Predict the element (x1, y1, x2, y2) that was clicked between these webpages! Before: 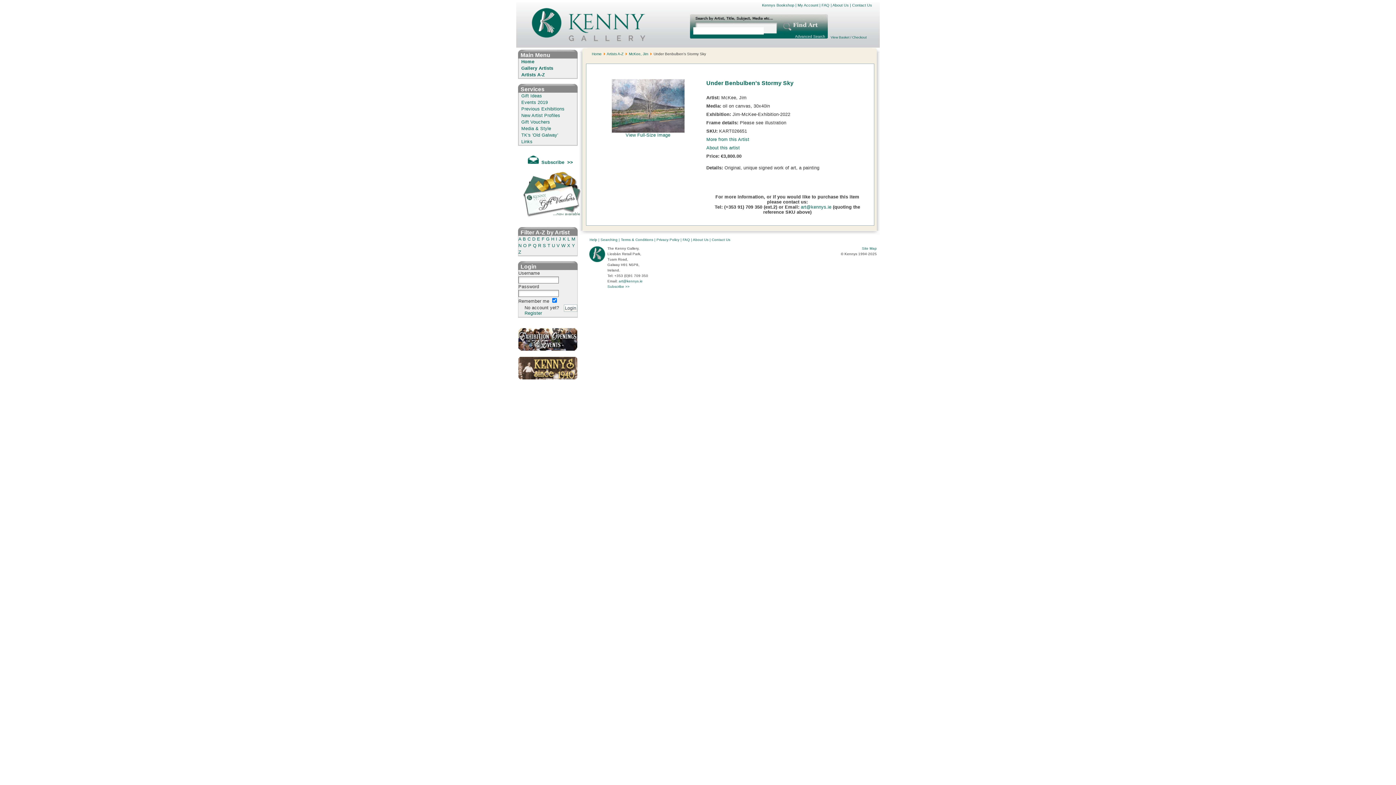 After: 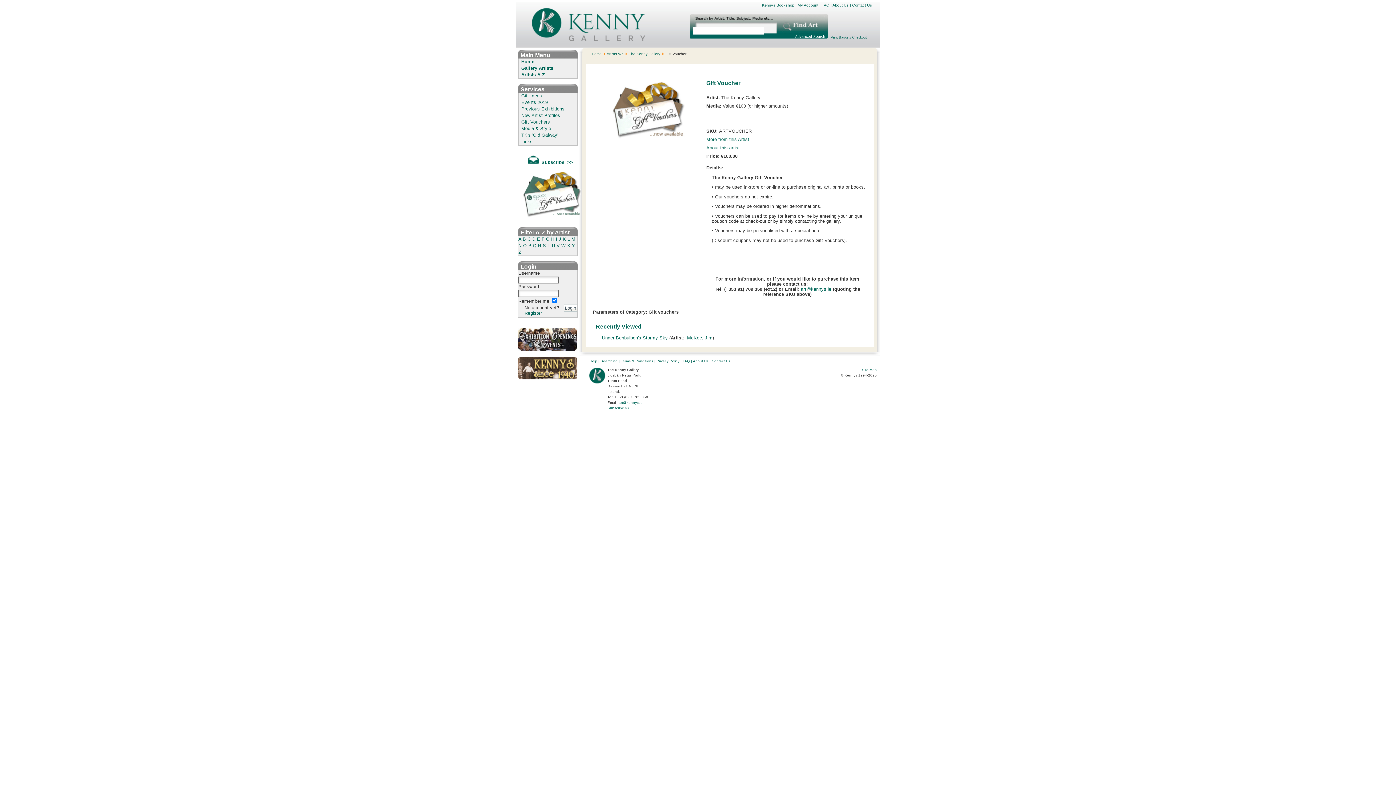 Action: bbox: (522, 218, 581, 223)